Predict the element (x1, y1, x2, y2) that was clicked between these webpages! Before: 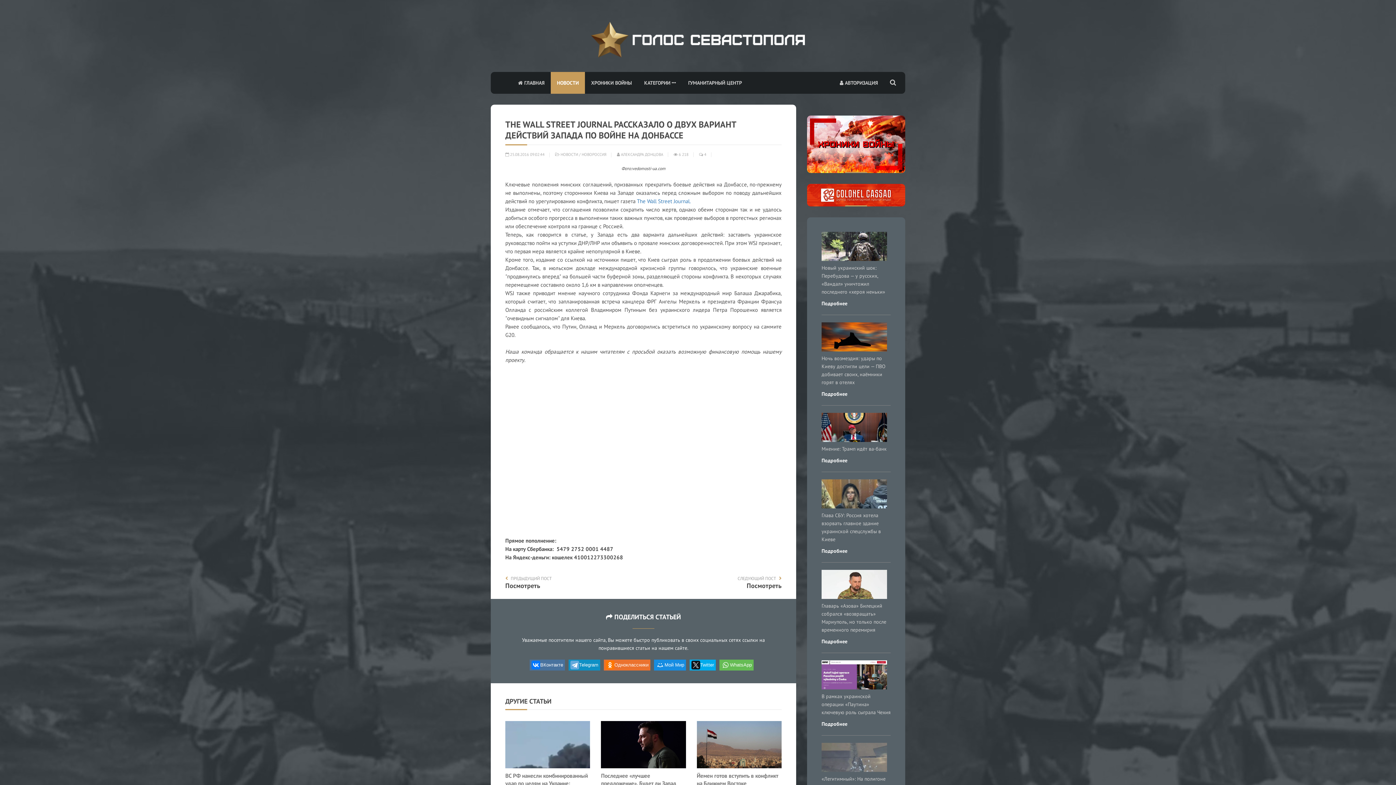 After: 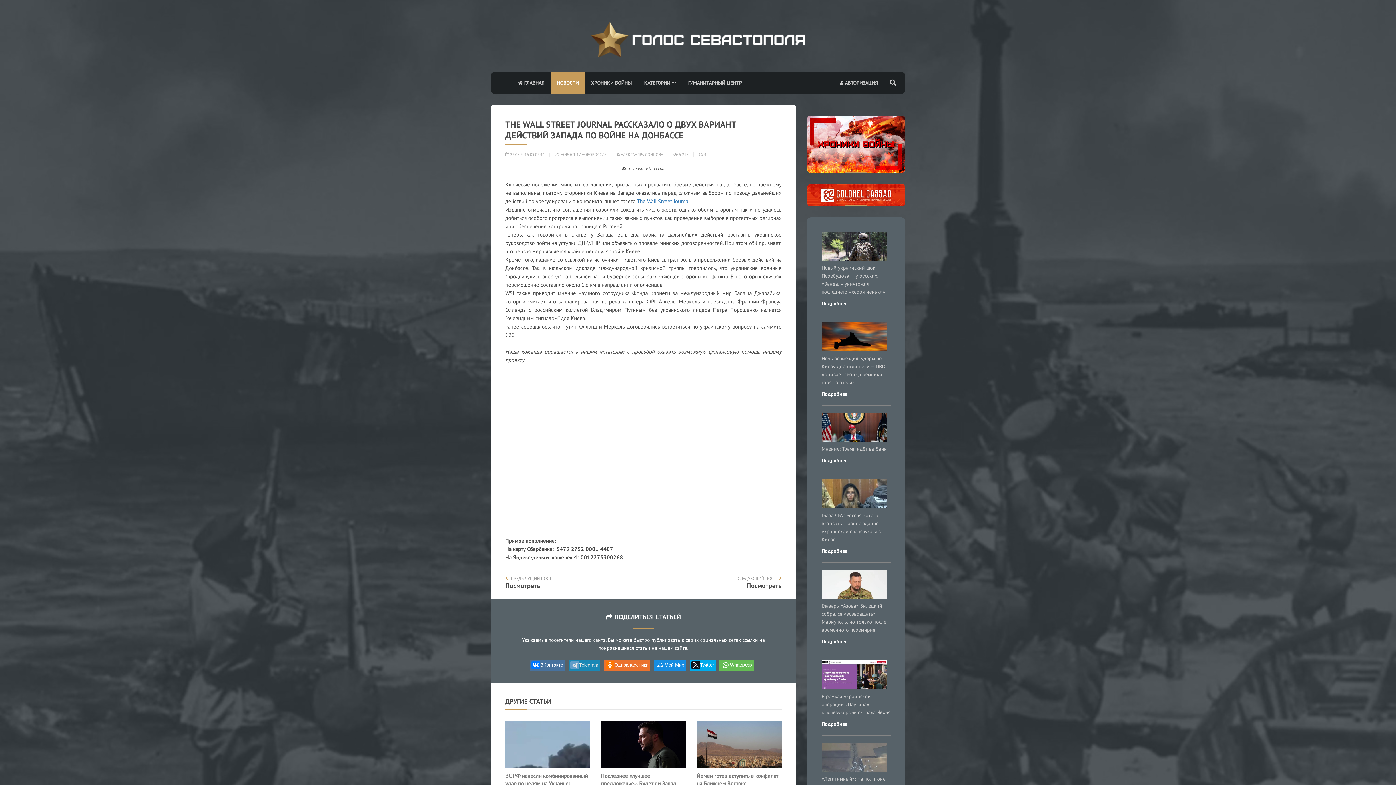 Action: label: Telegram bbox: (570, 661, 598, 669)